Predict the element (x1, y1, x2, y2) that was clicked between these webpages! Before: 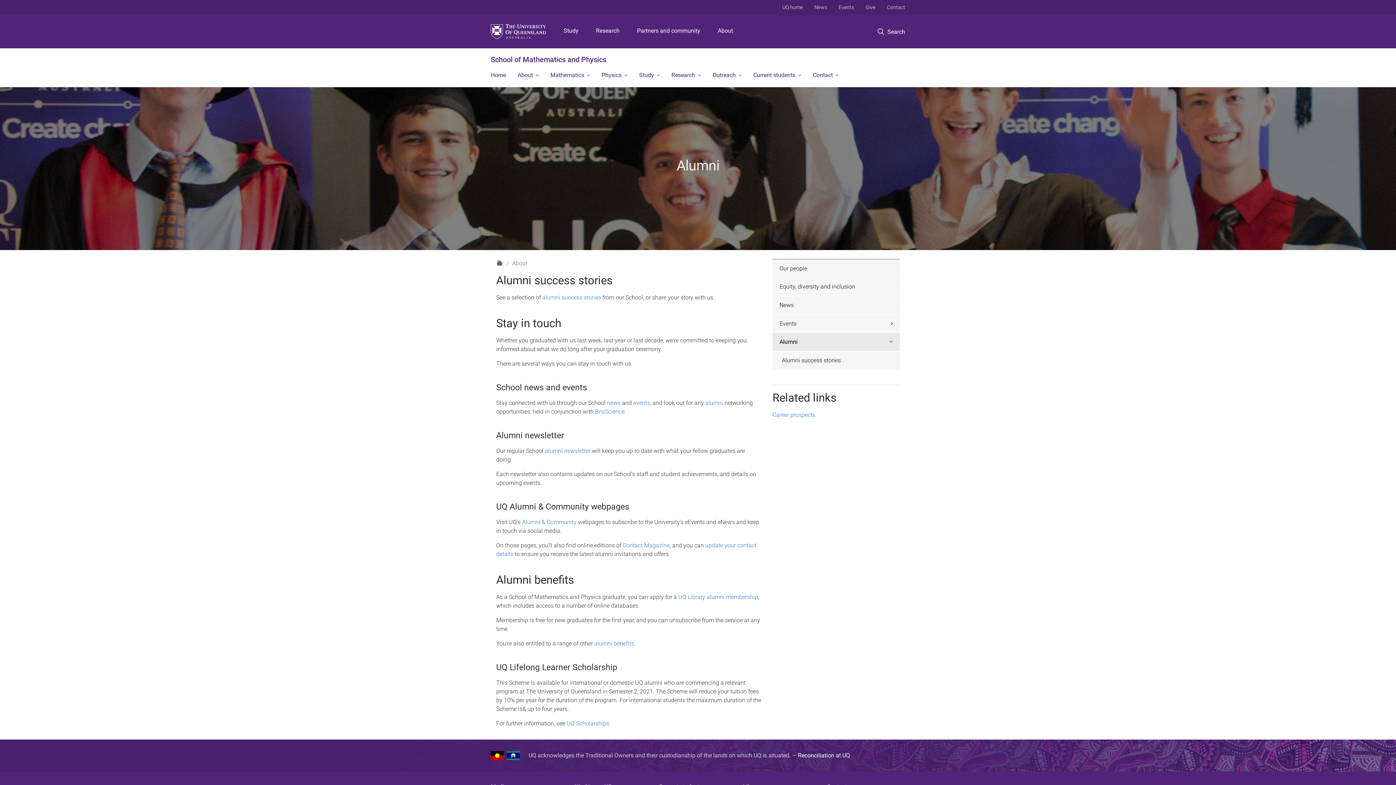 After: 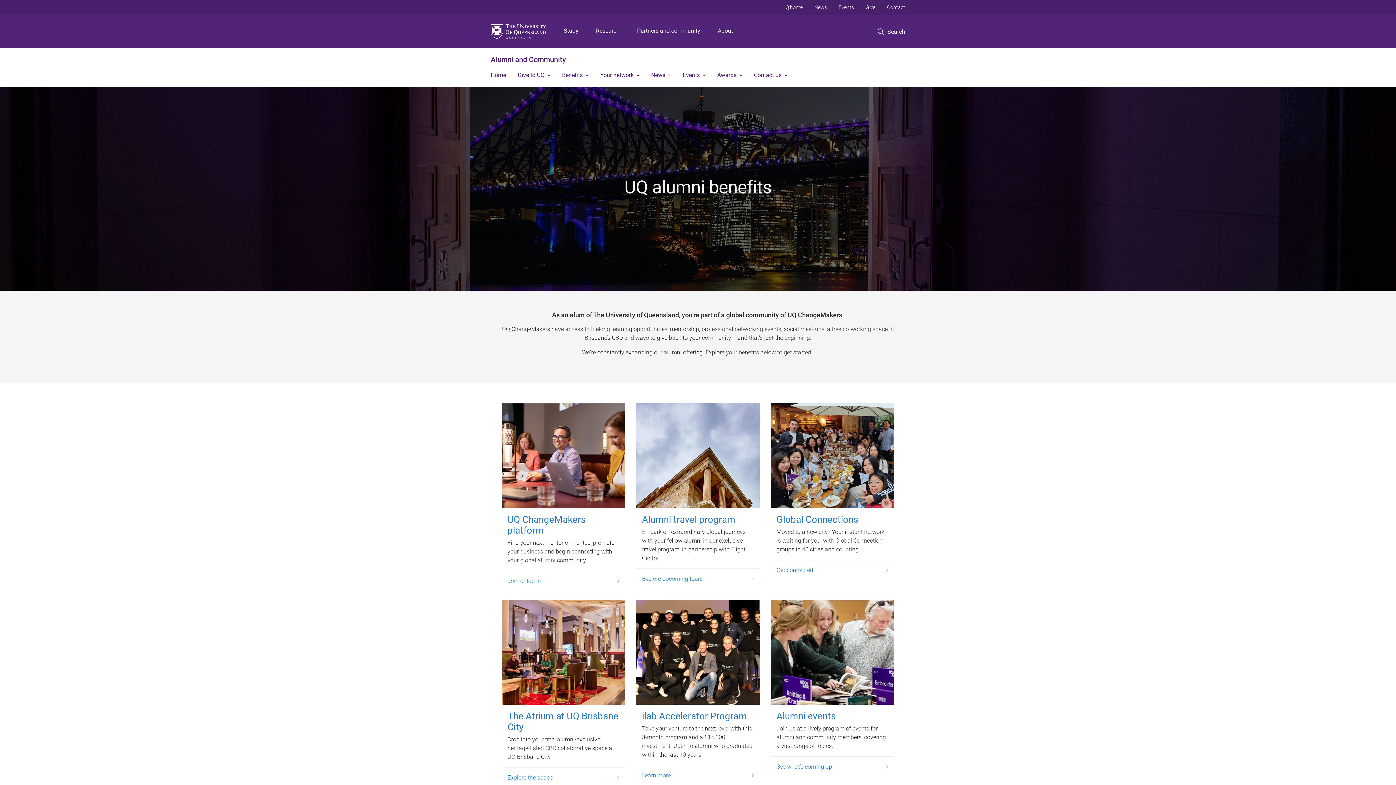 Action: bbox: (594, 640, 634, 647) label: alumni benefits